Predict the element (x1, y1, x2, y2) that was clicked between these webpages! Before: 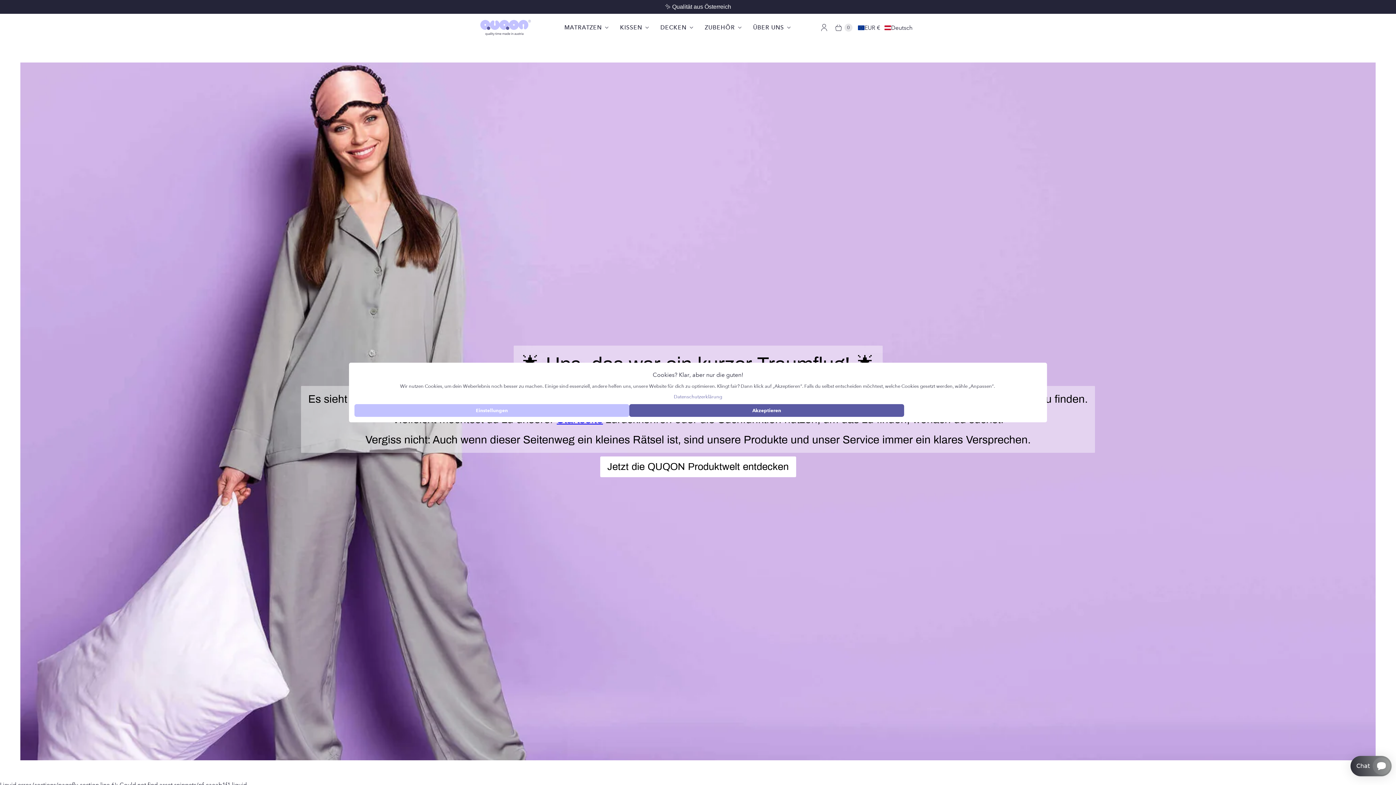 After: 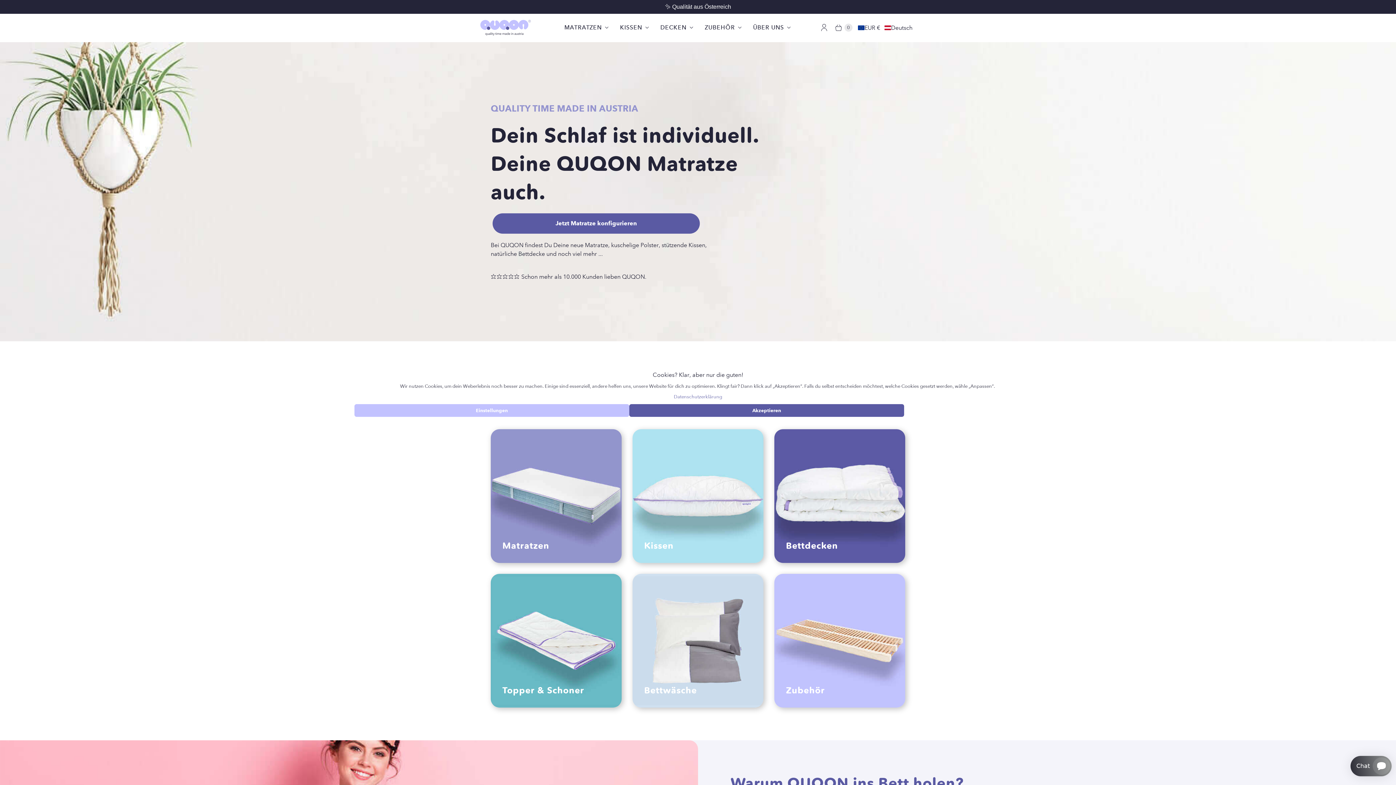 Action: bbox: (480, 19, 530, 35) label: QUQON